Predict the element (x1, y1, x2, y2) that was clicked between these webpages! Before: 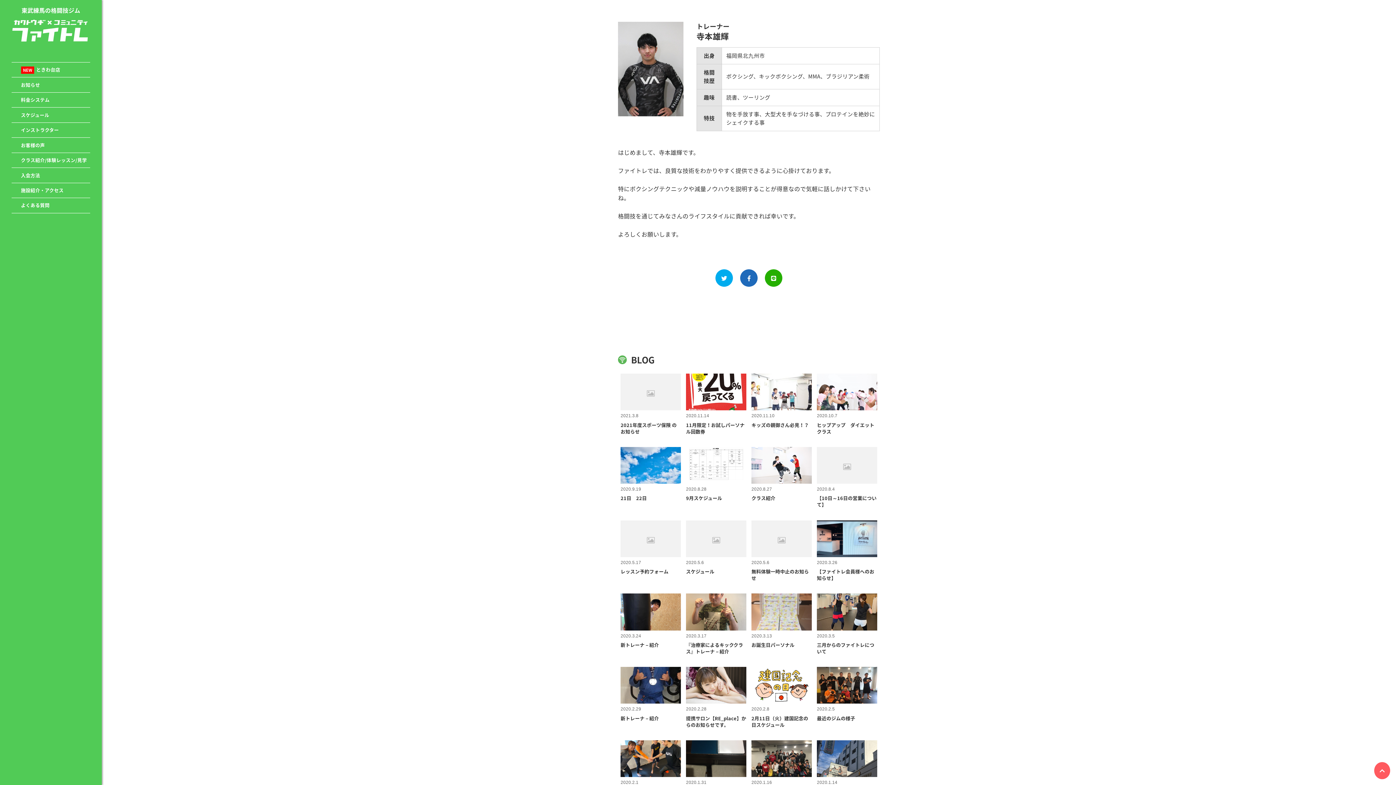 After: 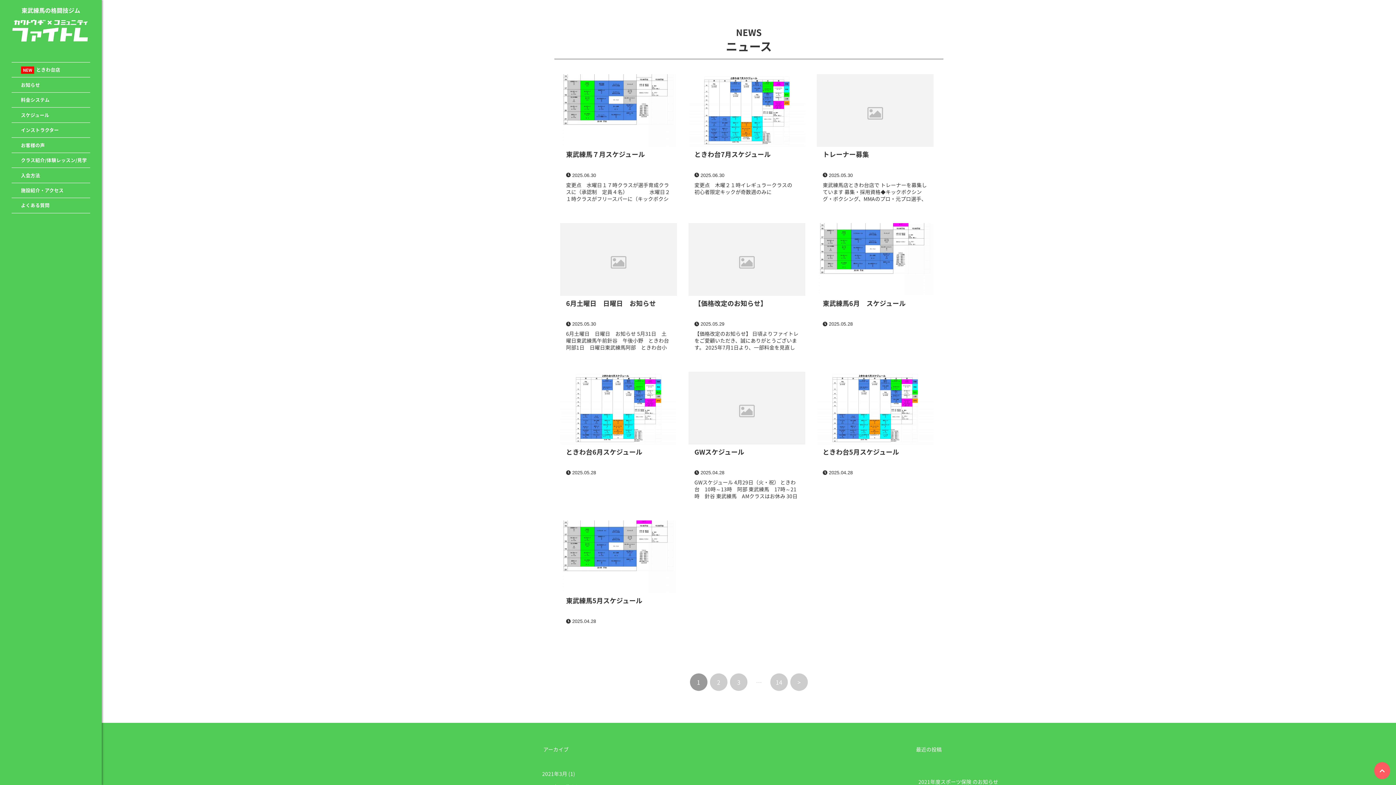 Action: bbox: (20, 81, 40, 88) label: お知らせ